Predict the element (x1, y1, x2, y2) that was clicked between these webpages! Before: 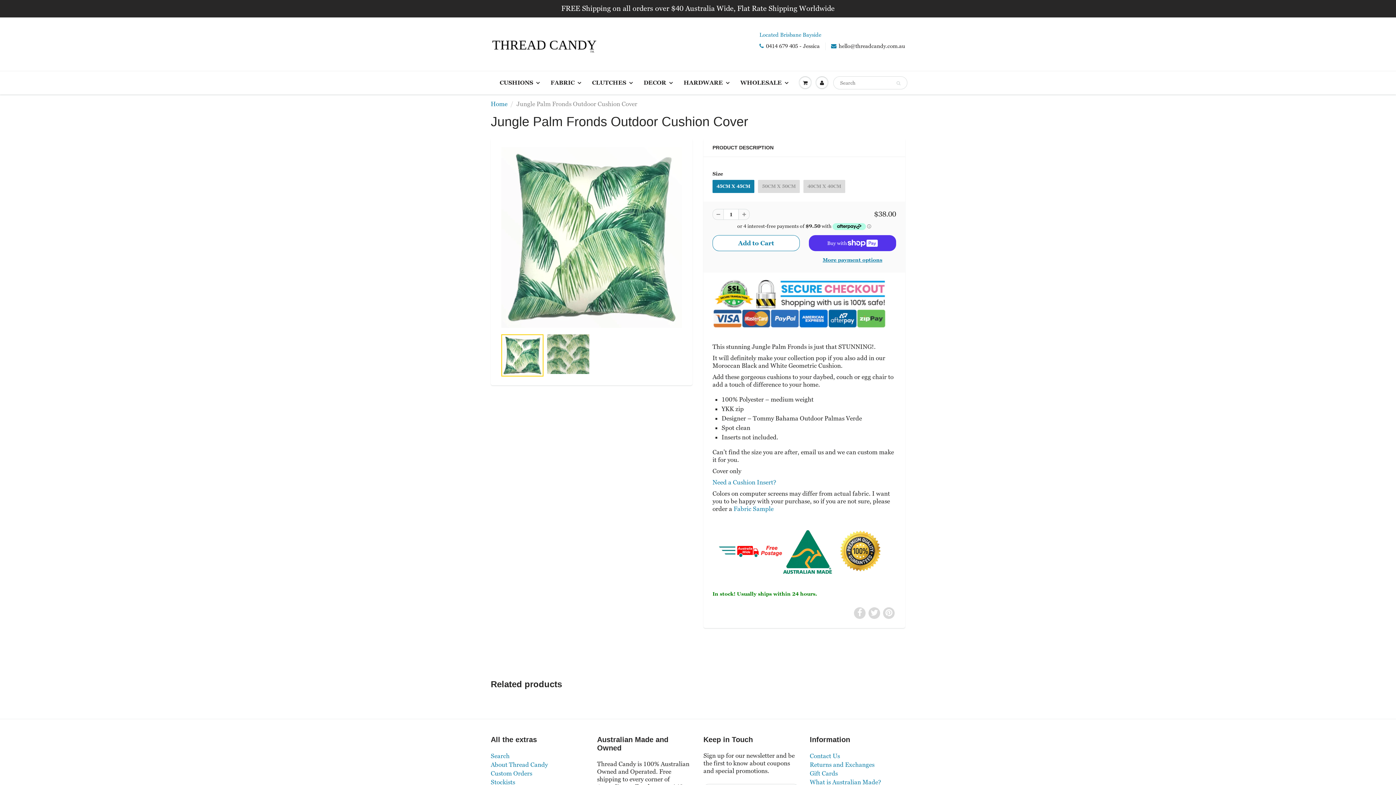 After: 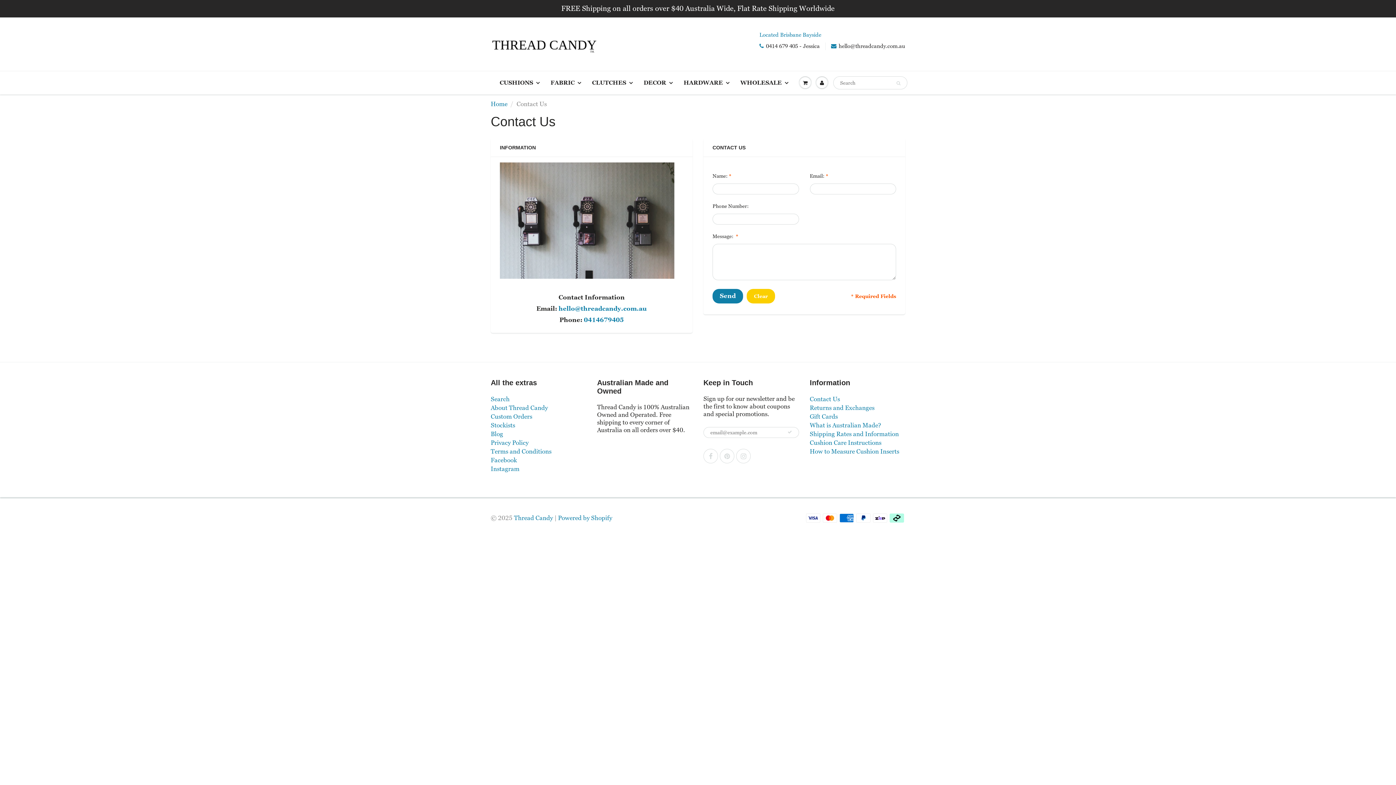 Action: bbox: (810, 752, 840, 760) label: Contact Us